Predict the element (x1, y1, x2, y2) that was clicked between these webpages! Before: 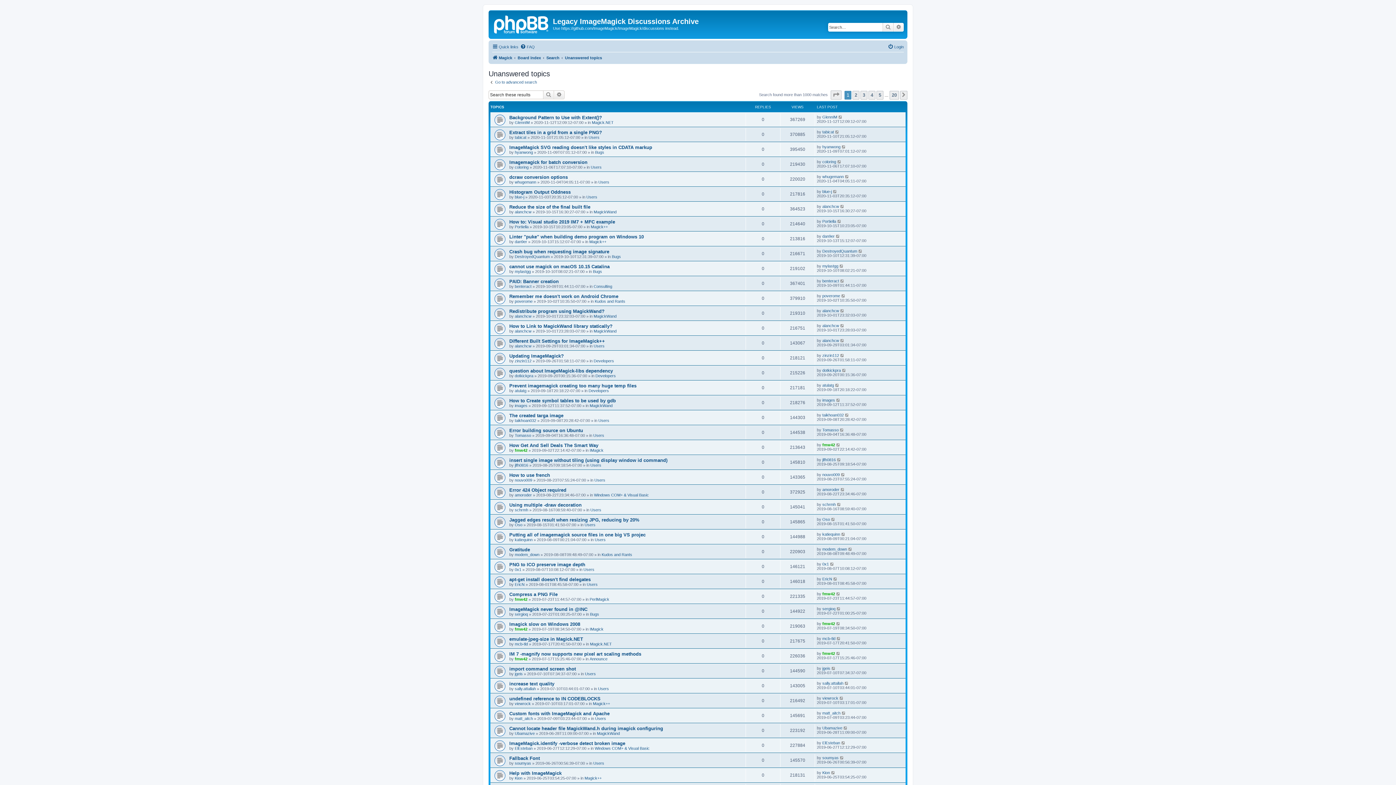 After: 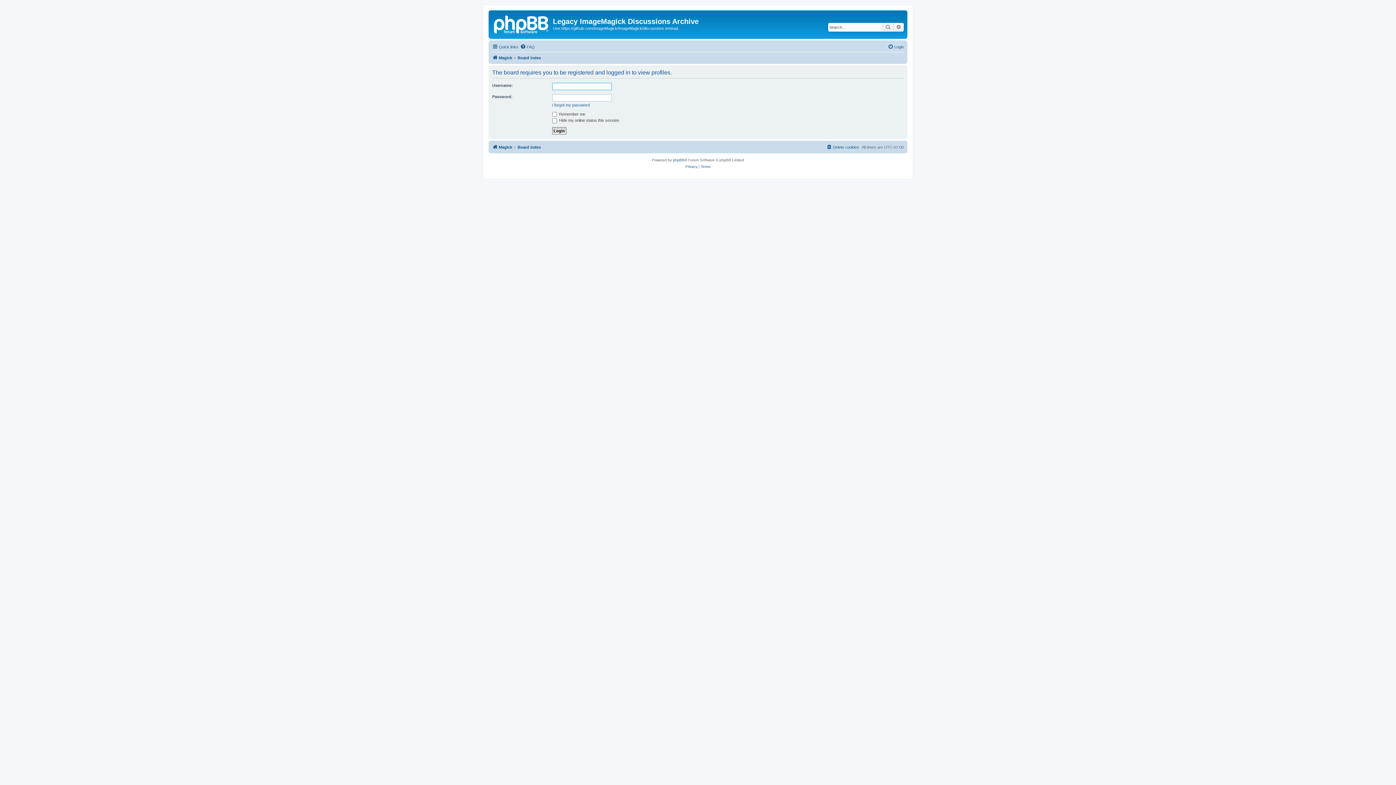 Action: bbox: (514, 746, 532, 750) label: ElEsteban